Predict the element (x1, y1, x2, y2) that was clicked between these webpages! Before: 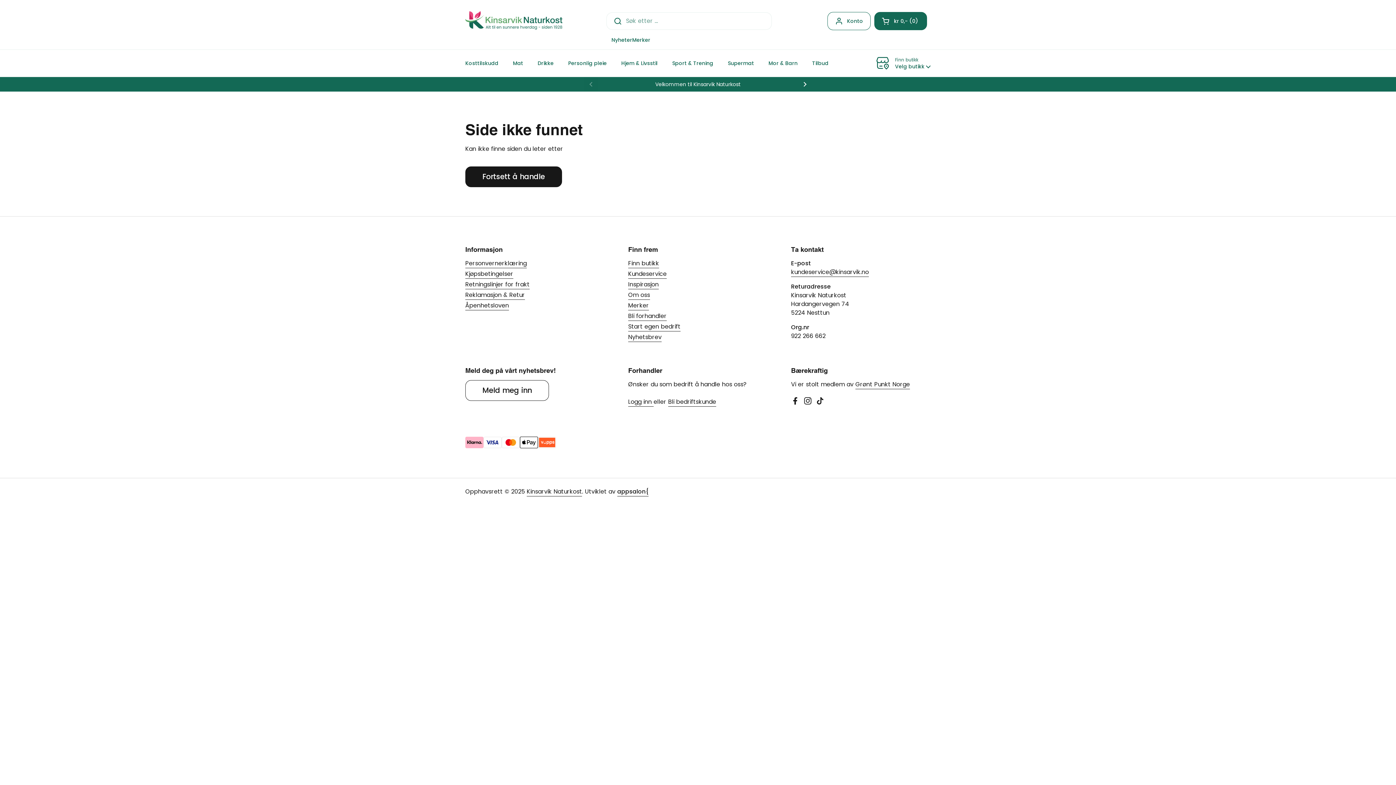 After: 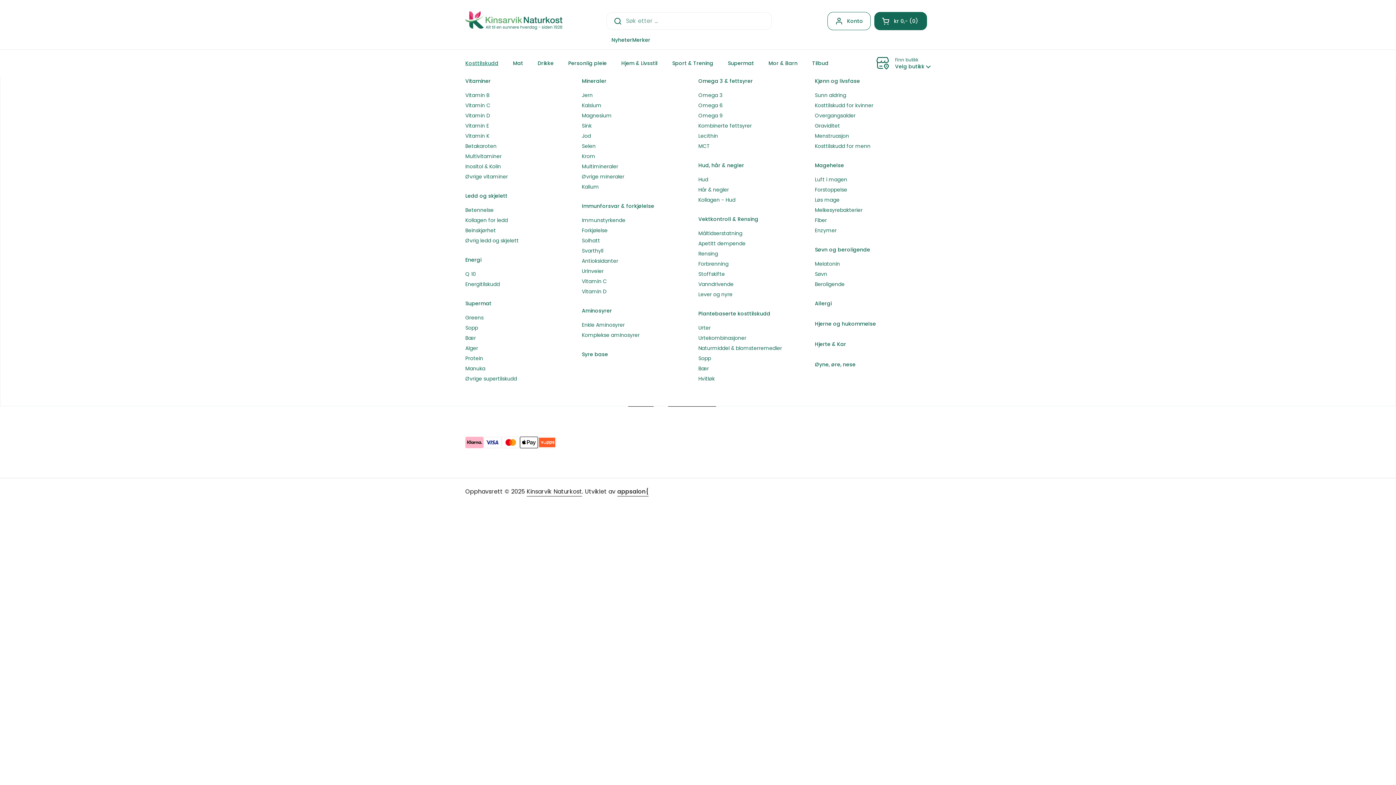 Action: bbox: (458, 55, 505, 71) label: Kosttilskudd